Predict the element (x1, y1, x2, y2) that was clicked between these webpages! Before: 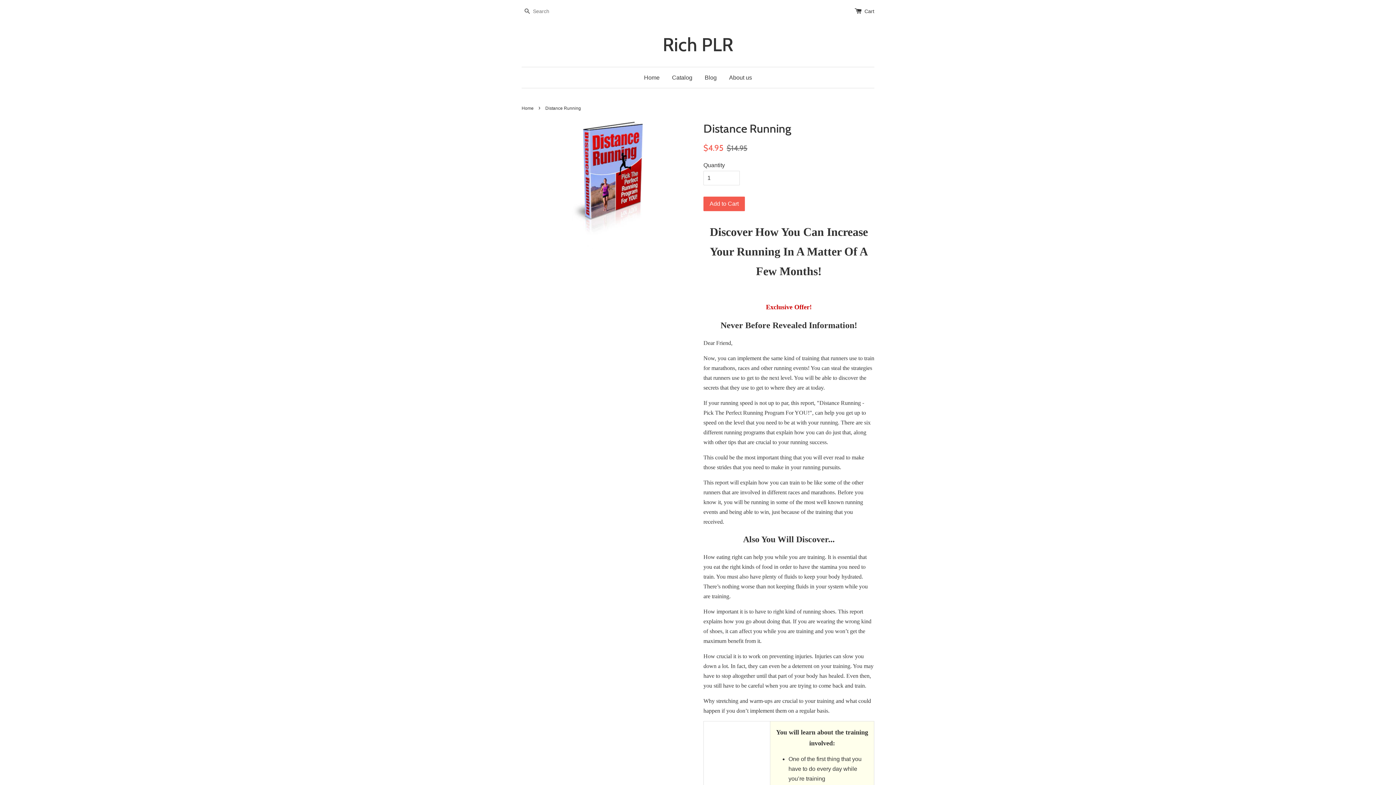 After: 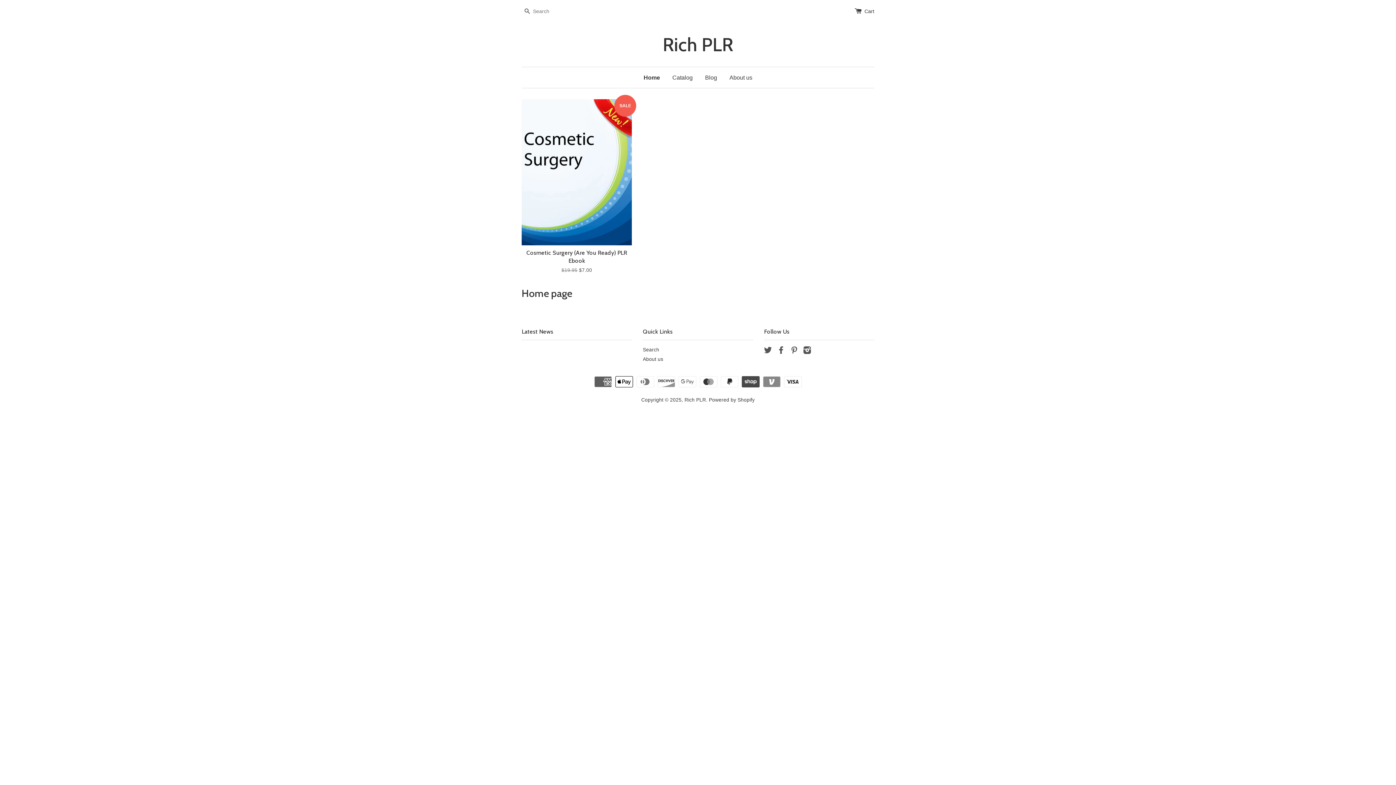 Action: label: Rich PLR bbox: (521, 33, 874, 56)